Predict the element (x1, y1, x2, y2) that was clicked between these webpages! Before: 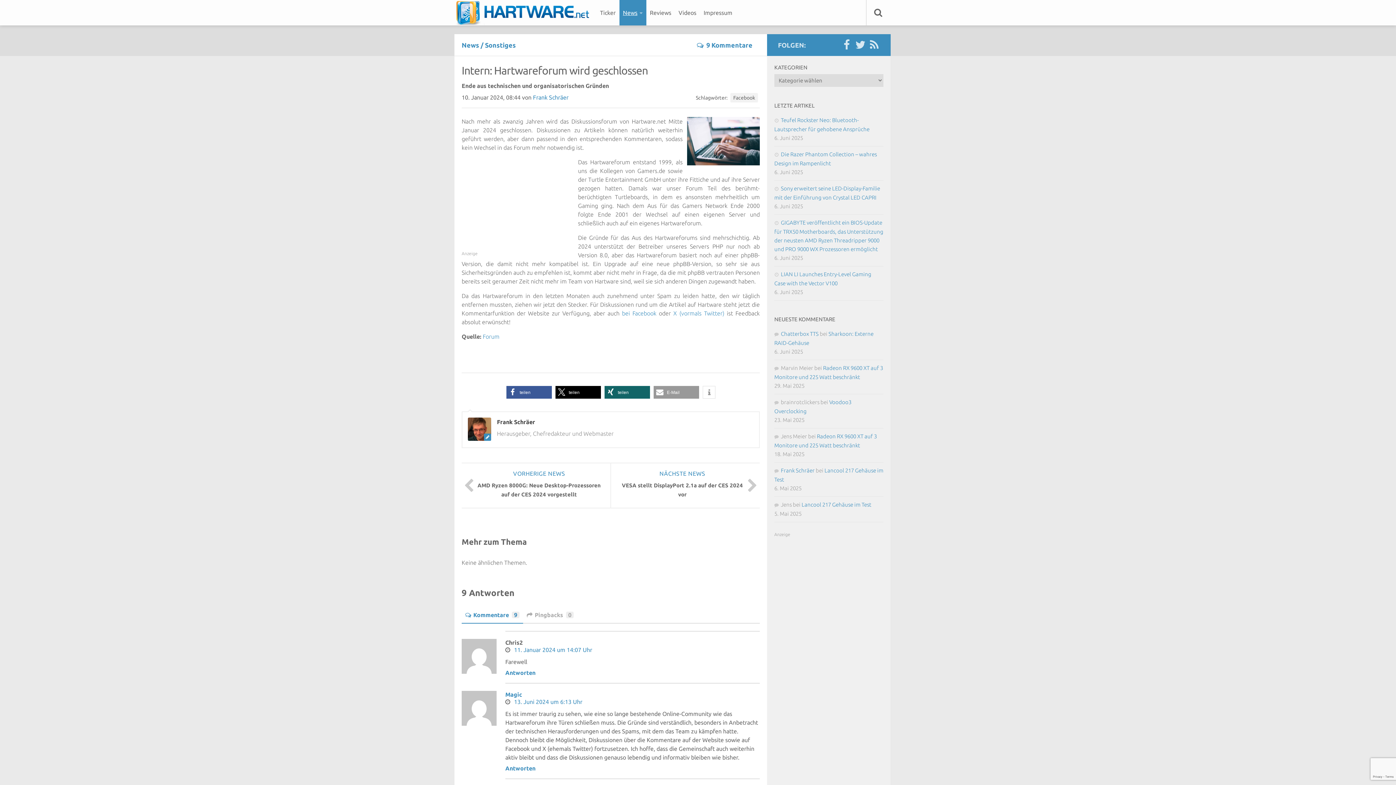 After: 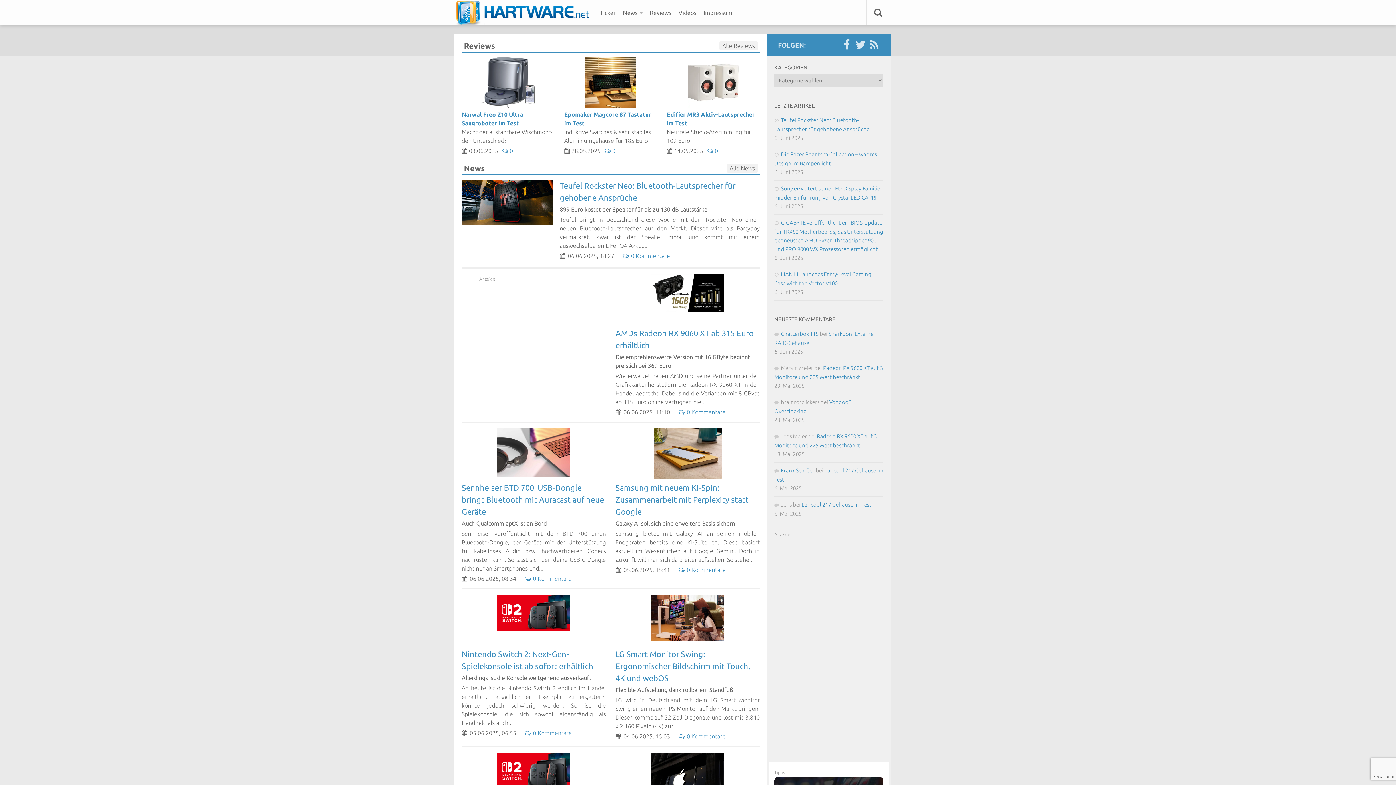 Action: bbox: (453, 0, 596, 25) label: Menüelement